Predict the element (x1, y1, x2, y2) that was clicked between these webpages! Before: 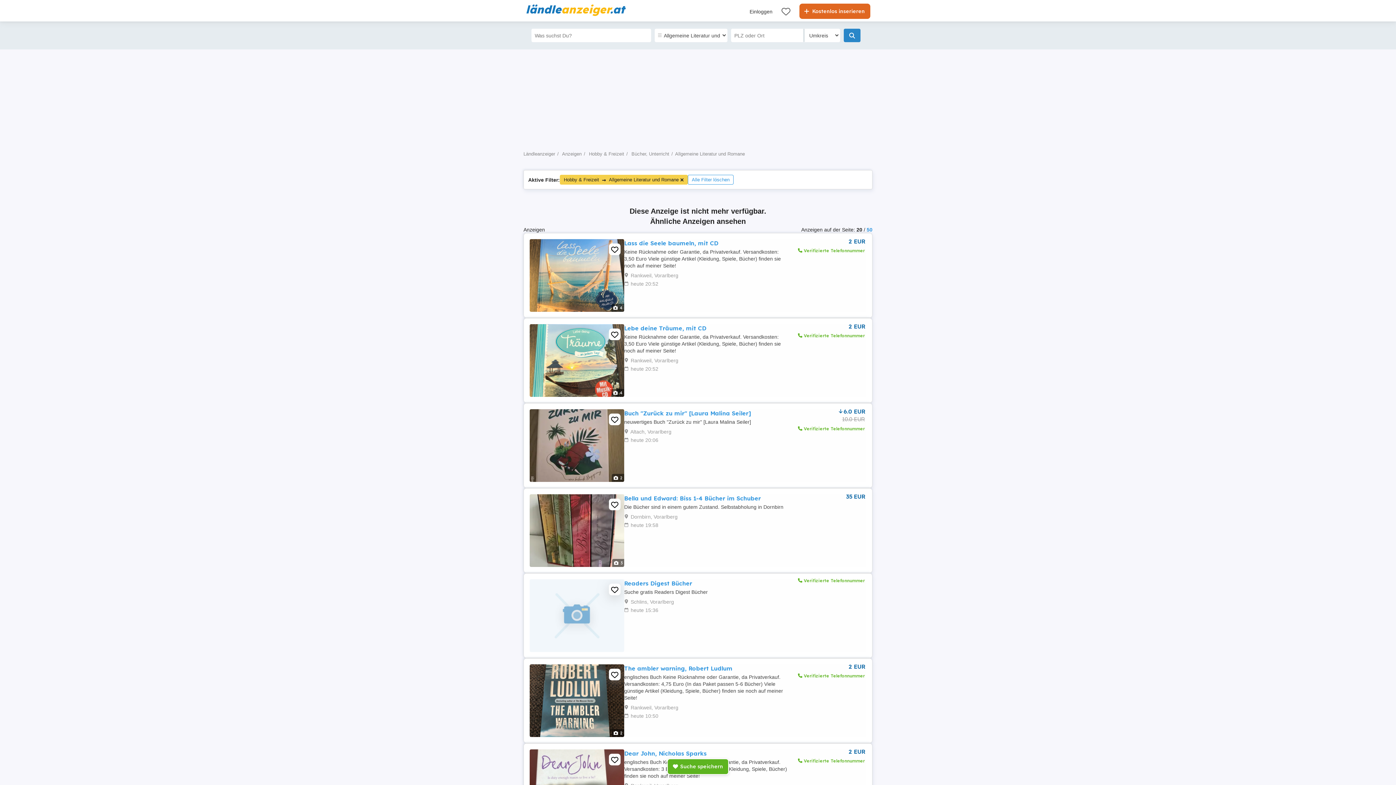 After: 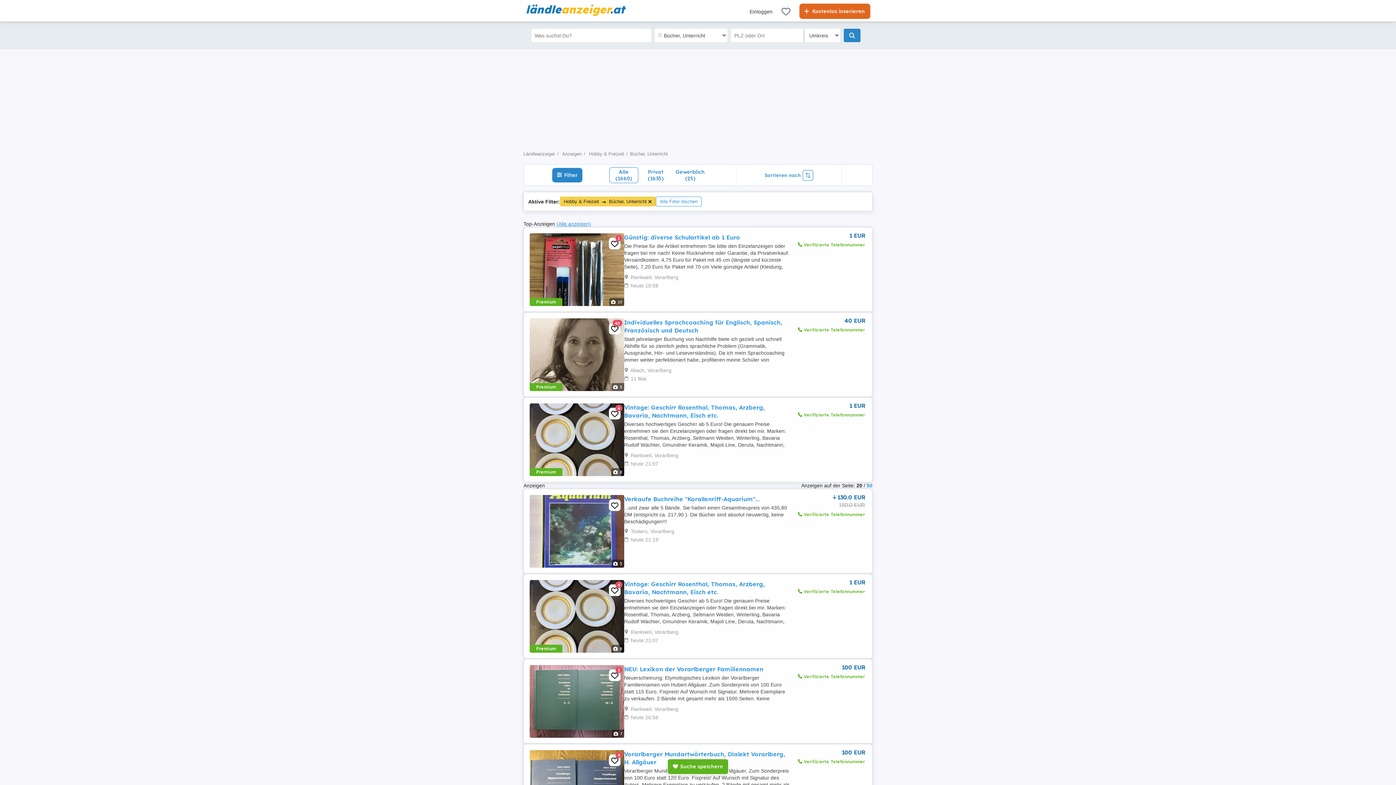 Action: bbox: (560, 174, 688, 184) label: Hobby & Freizeit
→
Allgemeine Literatur und Romane